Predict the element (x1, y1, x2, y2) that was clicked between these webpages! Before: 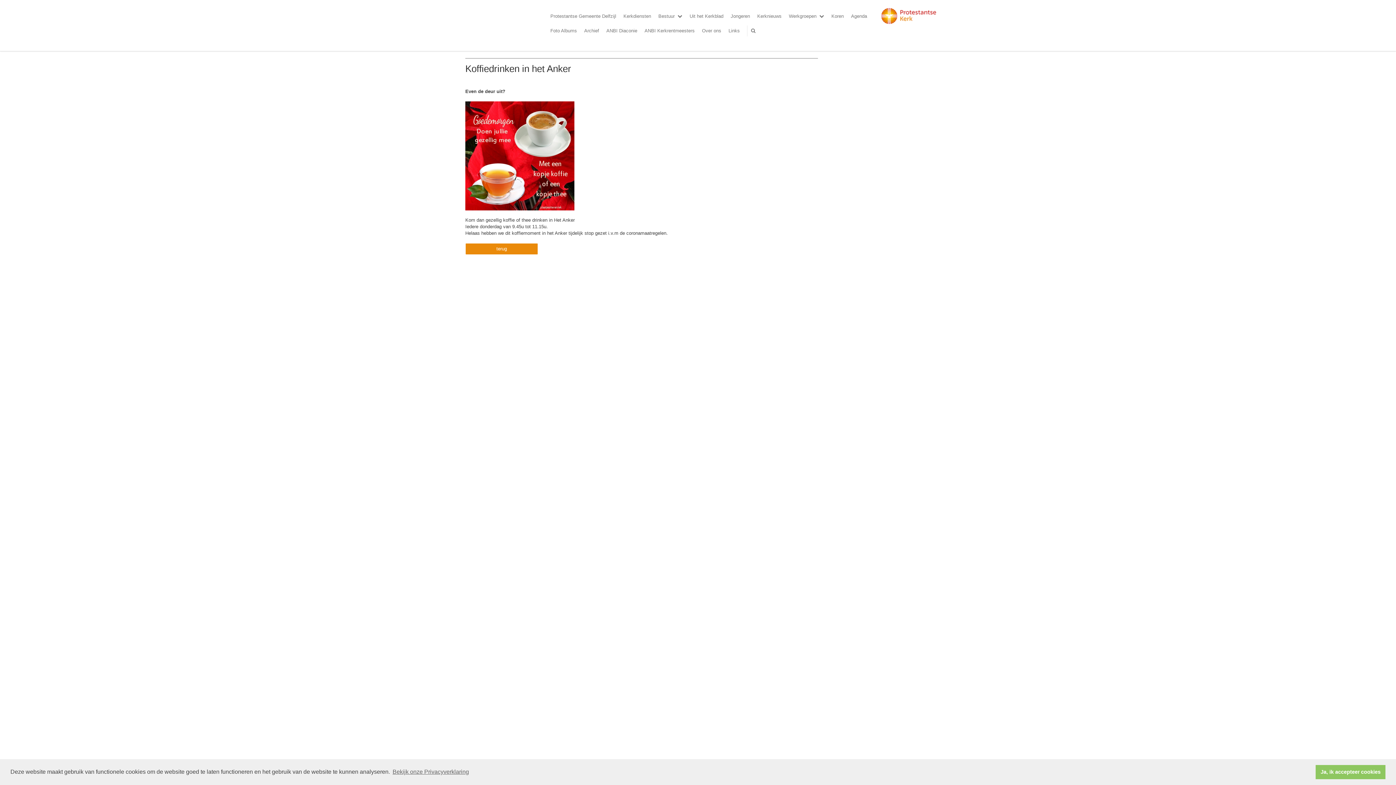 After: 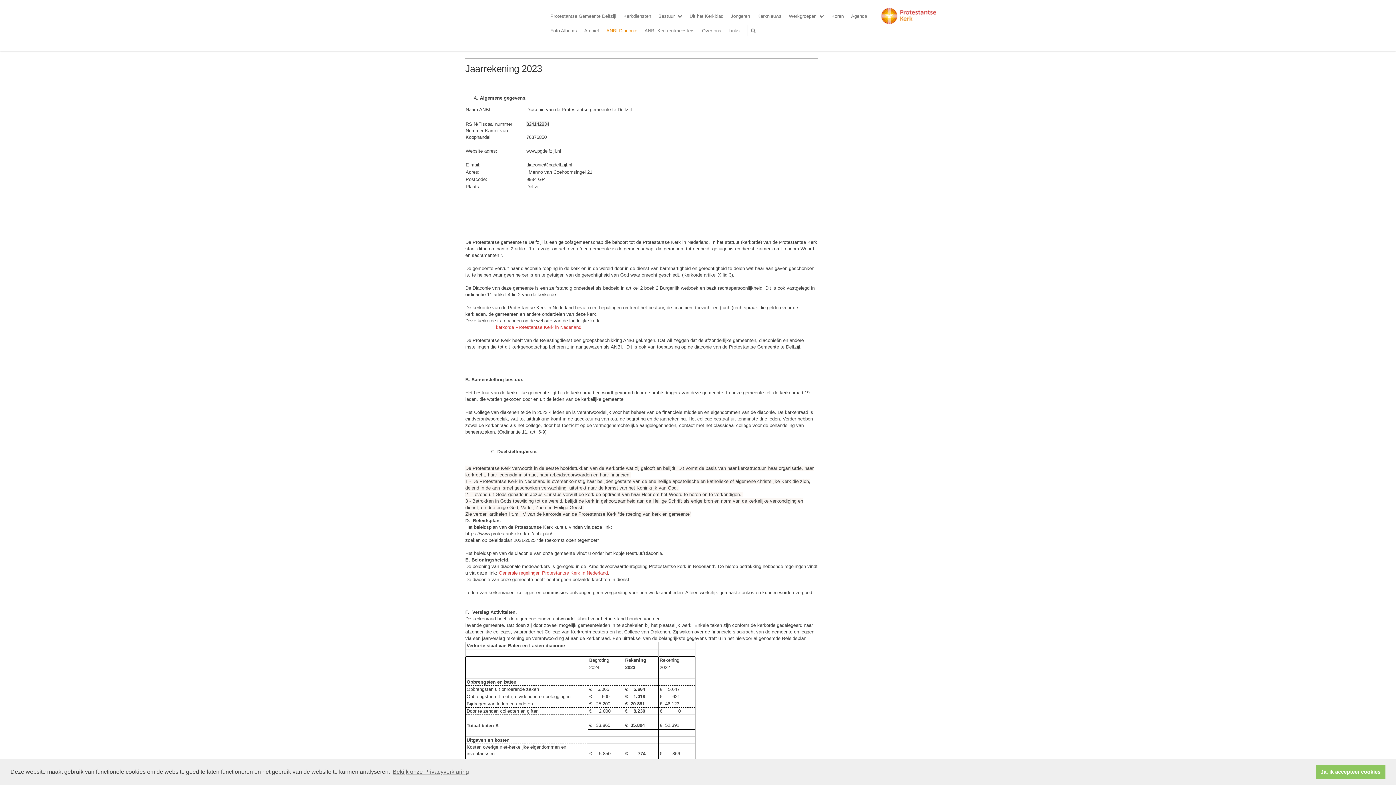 Action: label: ANBI Diaconie bbox: (602, 25, 641, 36)